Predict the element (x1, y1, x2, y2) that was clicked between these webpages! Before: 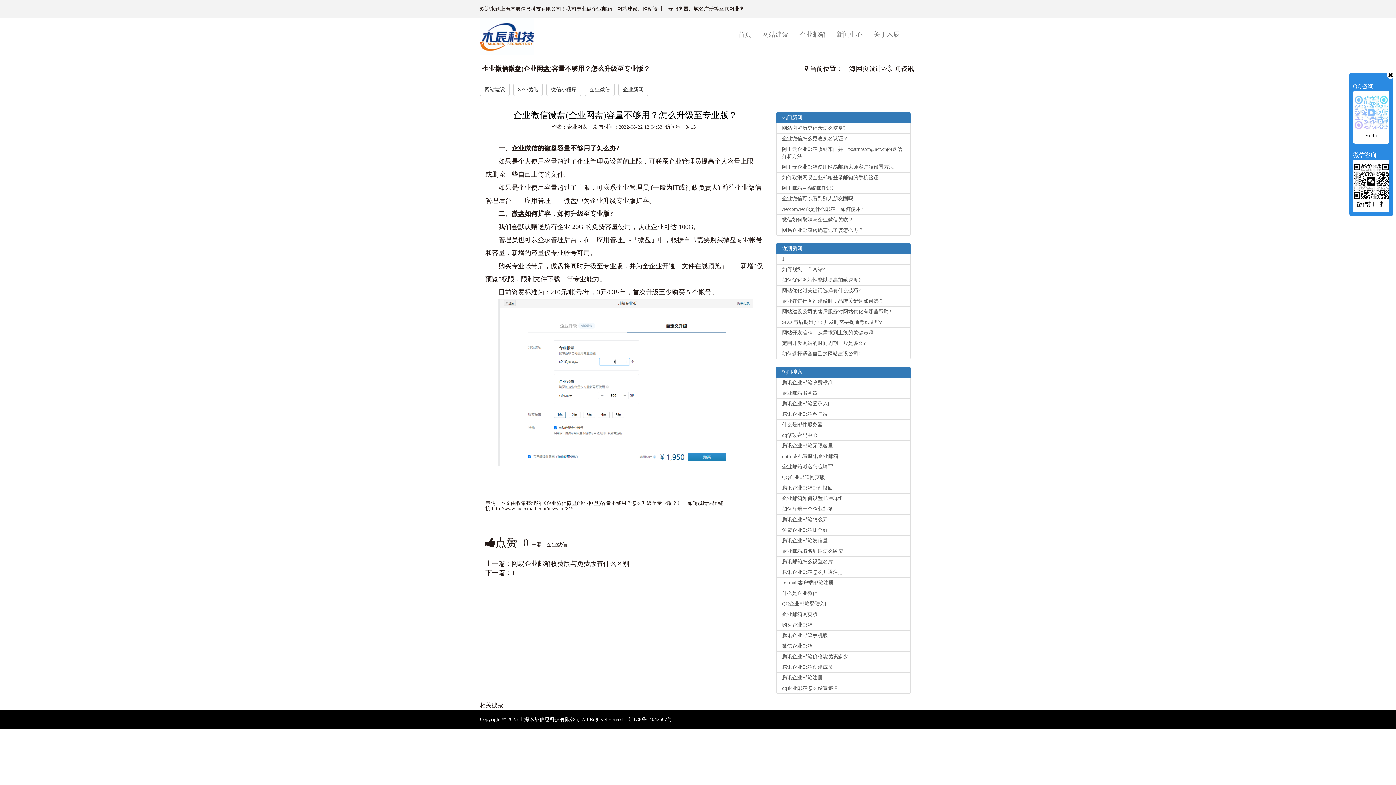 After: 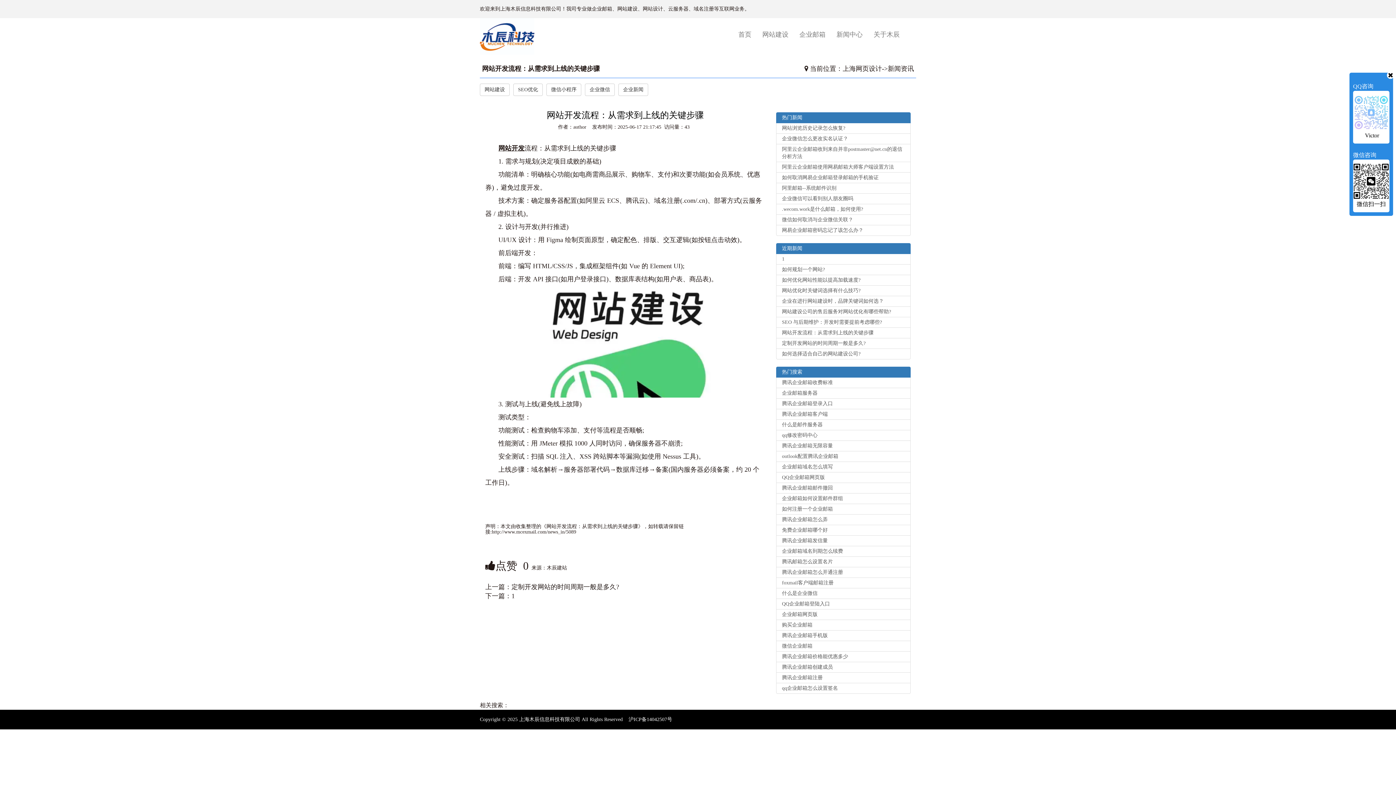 Action: bbox: (776, 327, 910, 338) label: 网站​开发流程：从需求到上线的关键步骤